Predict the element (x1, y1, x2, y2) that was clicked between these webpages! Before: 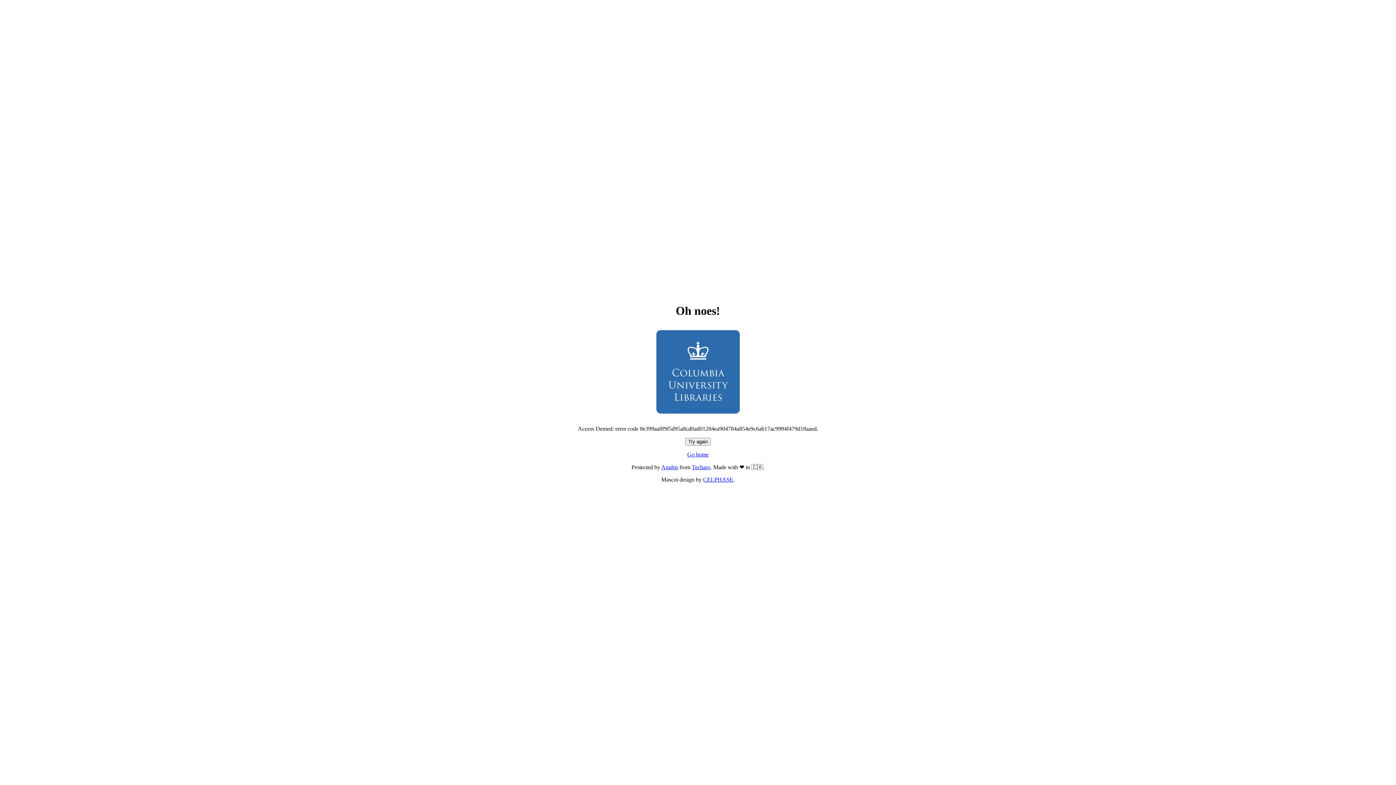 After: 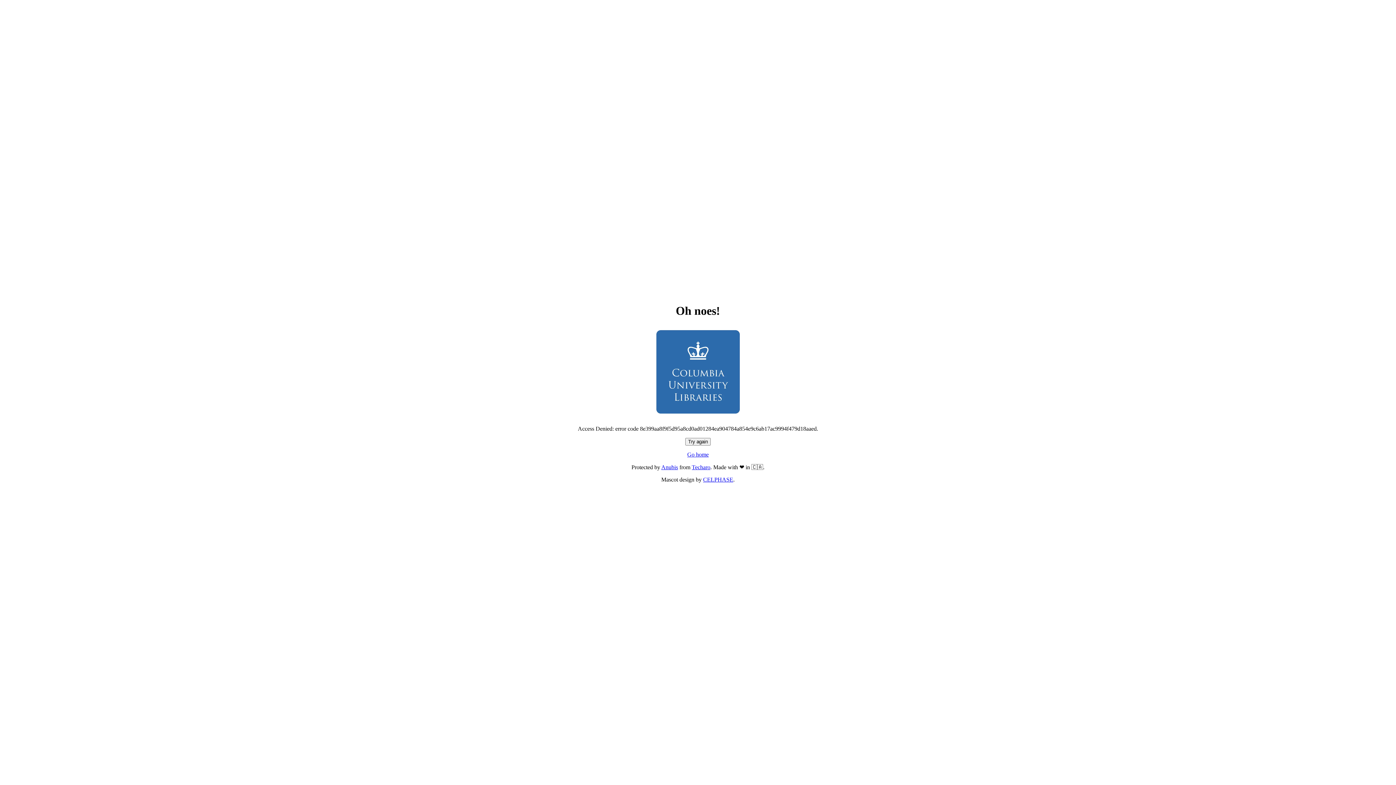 Action: label: Try again bbox: (685, 438, 710, 445)